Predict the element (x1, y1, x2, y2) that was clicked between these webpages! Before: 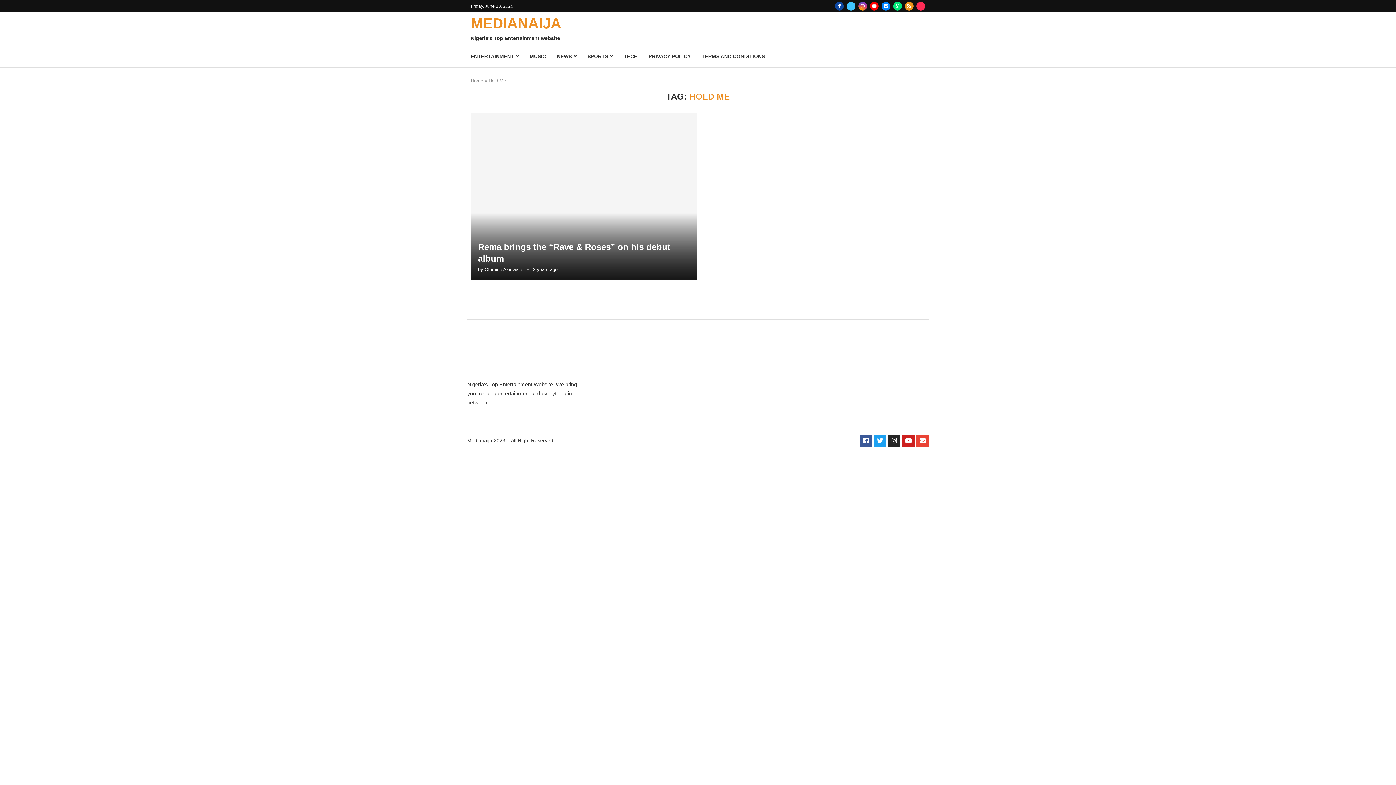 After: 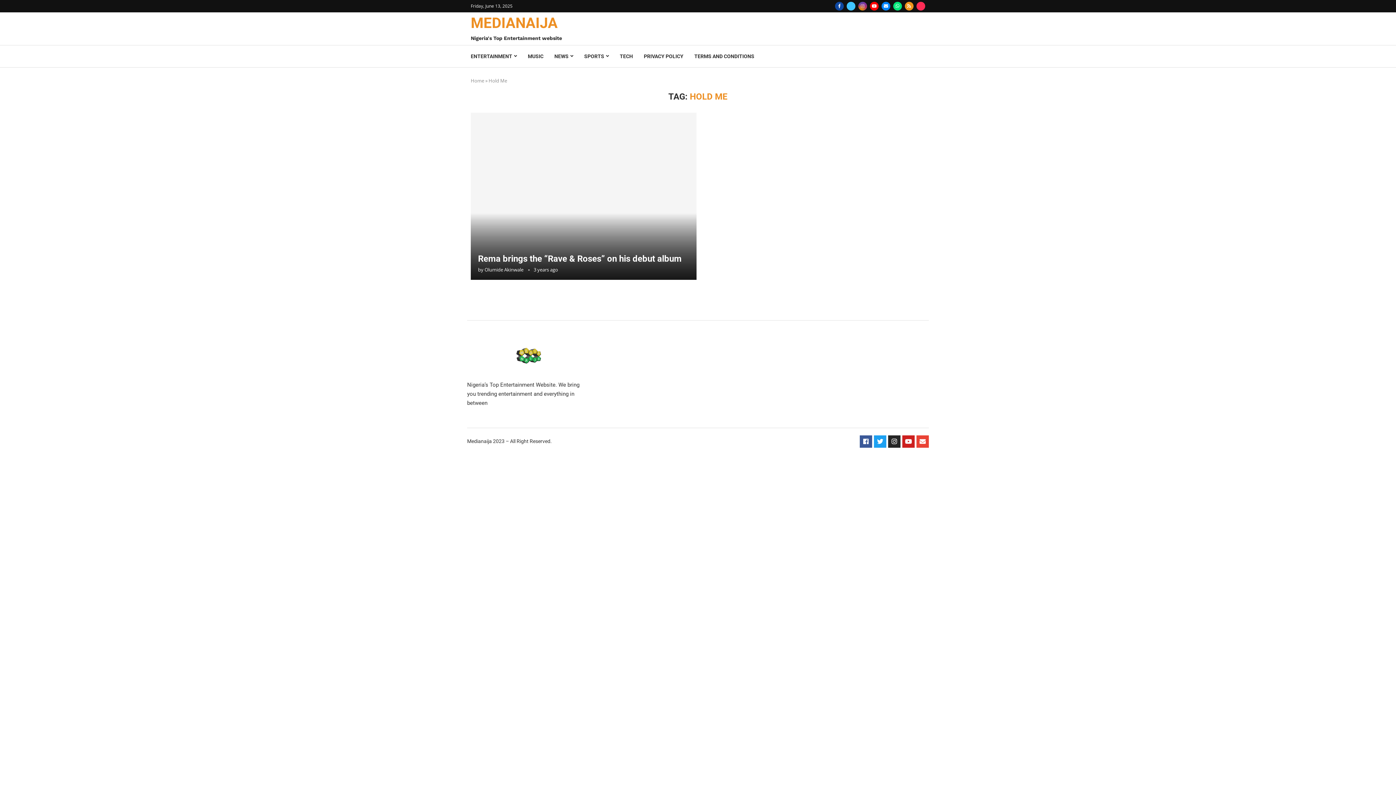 Action: bbox: (858, 1, 867, 10) label: Instagram